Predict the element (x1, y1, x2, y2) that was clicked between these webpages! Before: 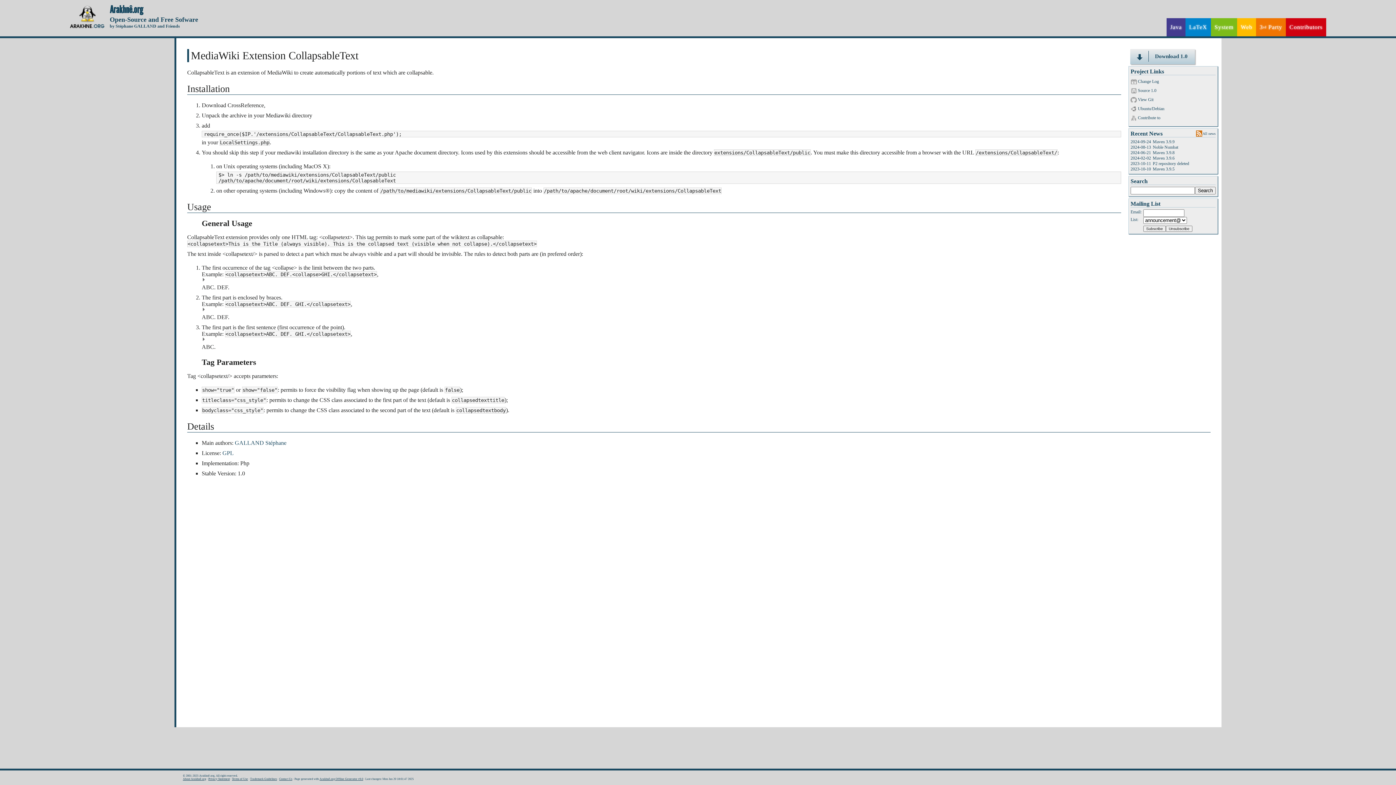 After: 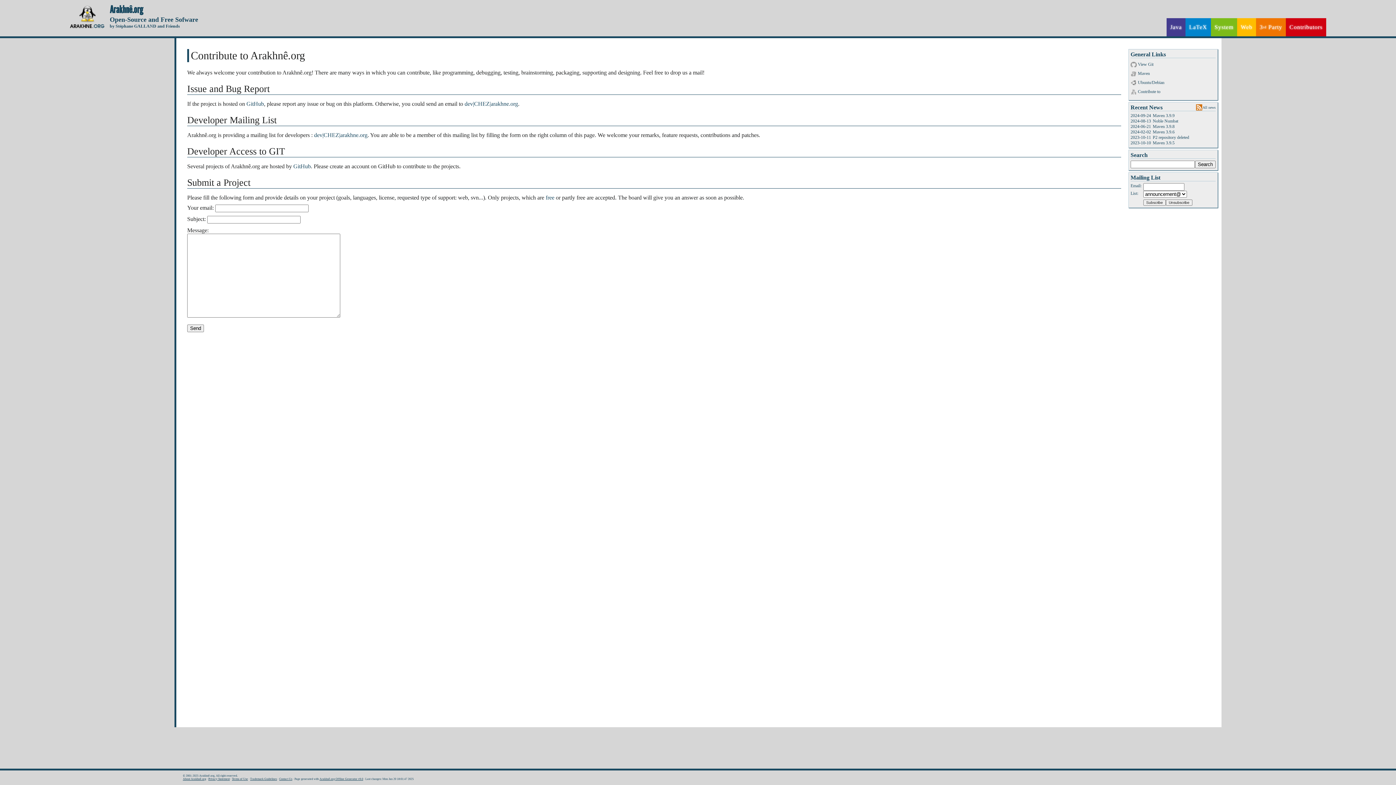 Action: label: Contribute to bbox: (1138, 115, 1160, 120)